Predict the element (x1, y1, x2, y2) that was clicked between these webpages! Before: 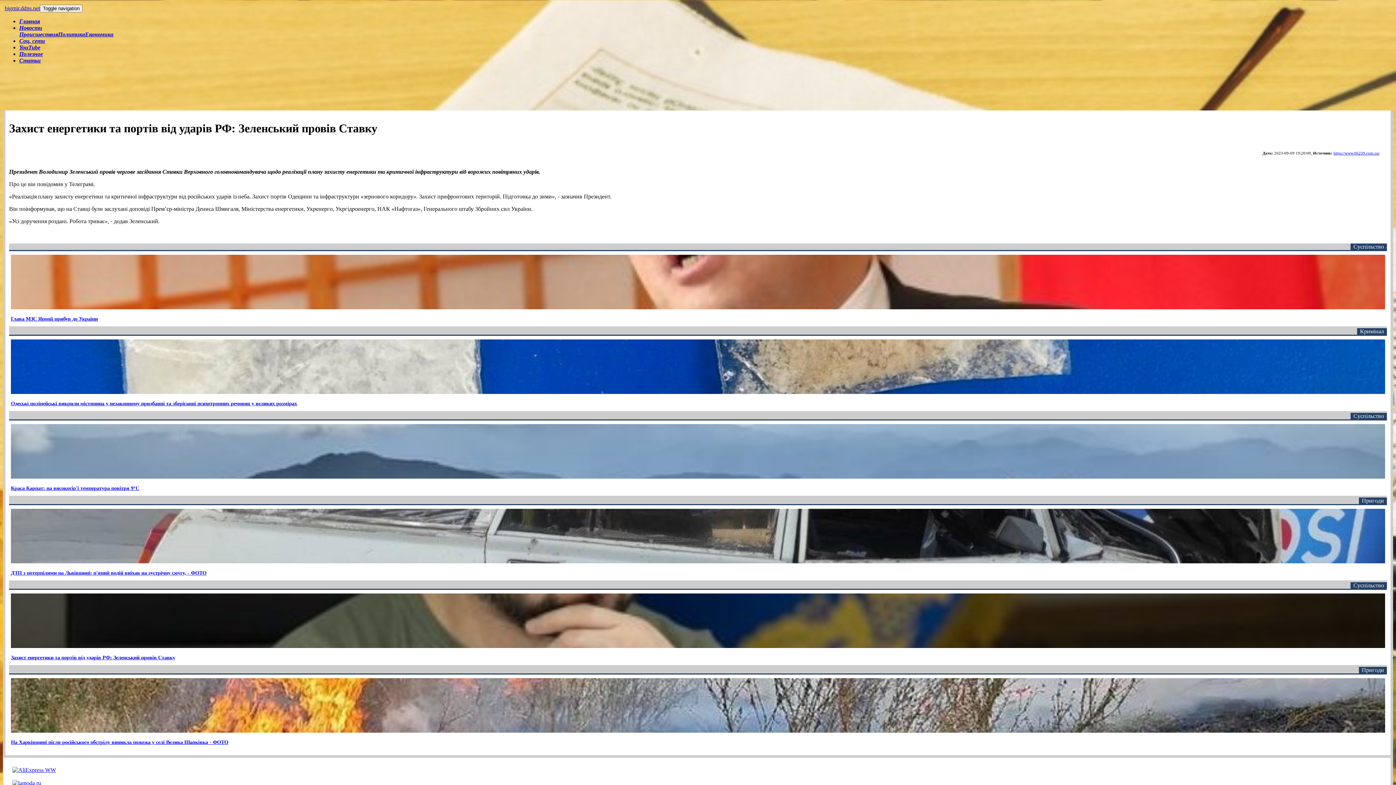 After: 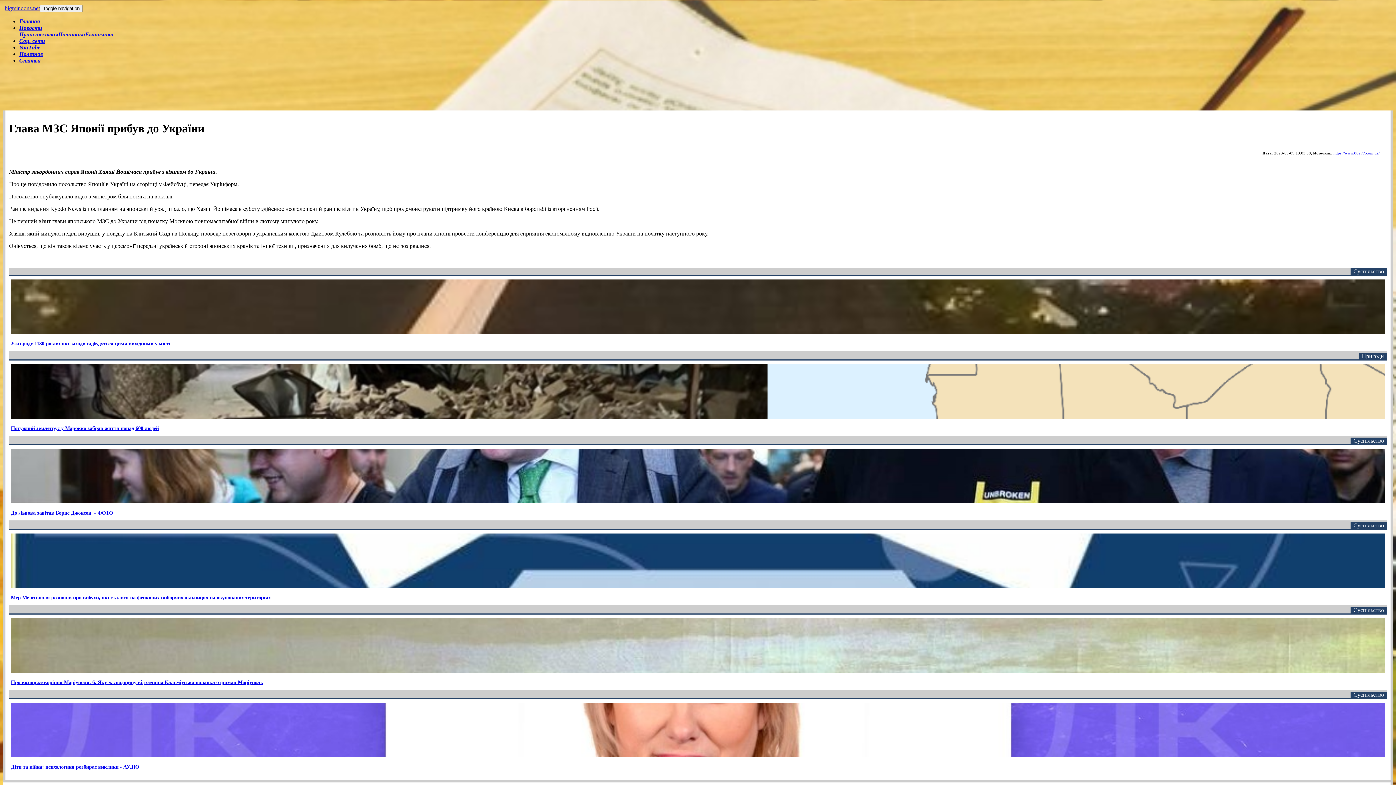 Action: label: Глава МЗС Японії прибув до України bbox: (10, 316, 97, 321)